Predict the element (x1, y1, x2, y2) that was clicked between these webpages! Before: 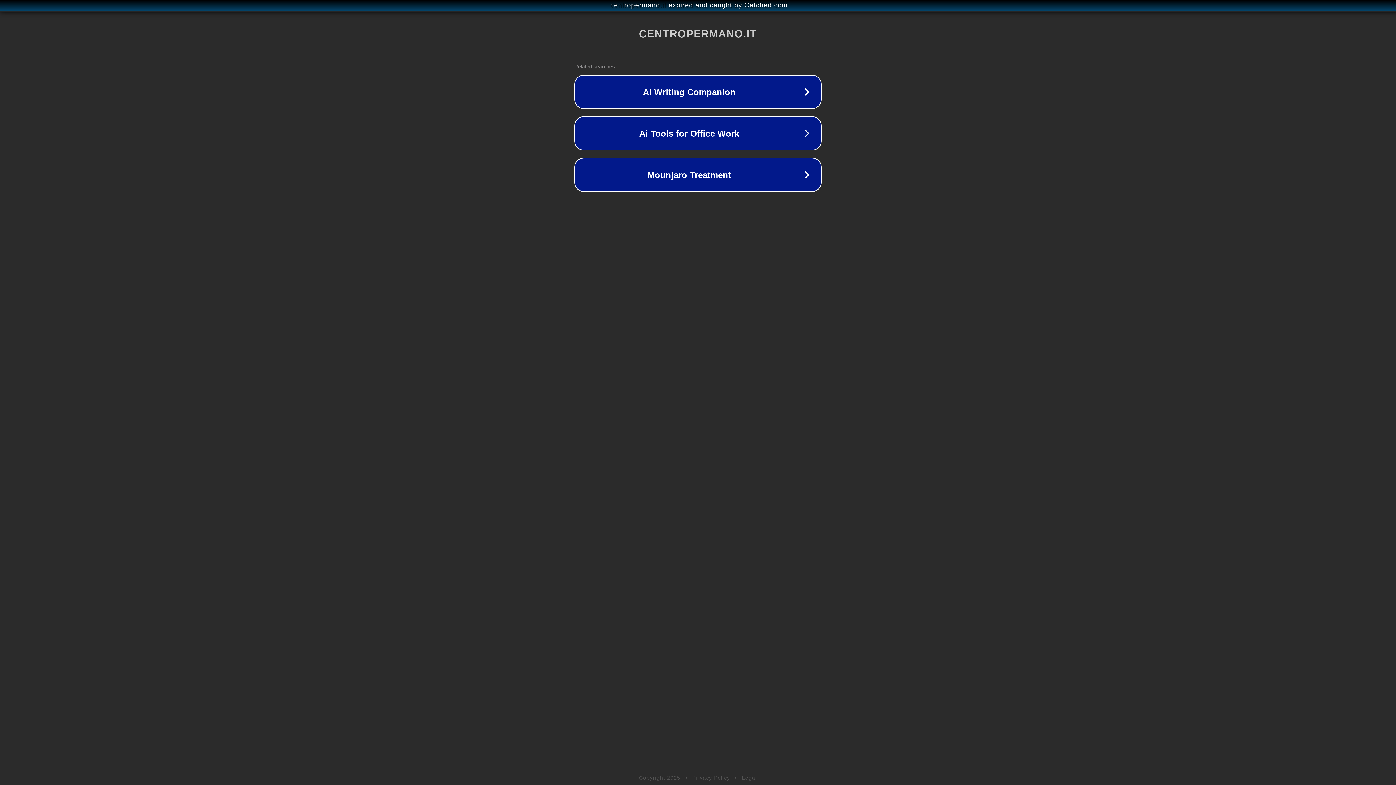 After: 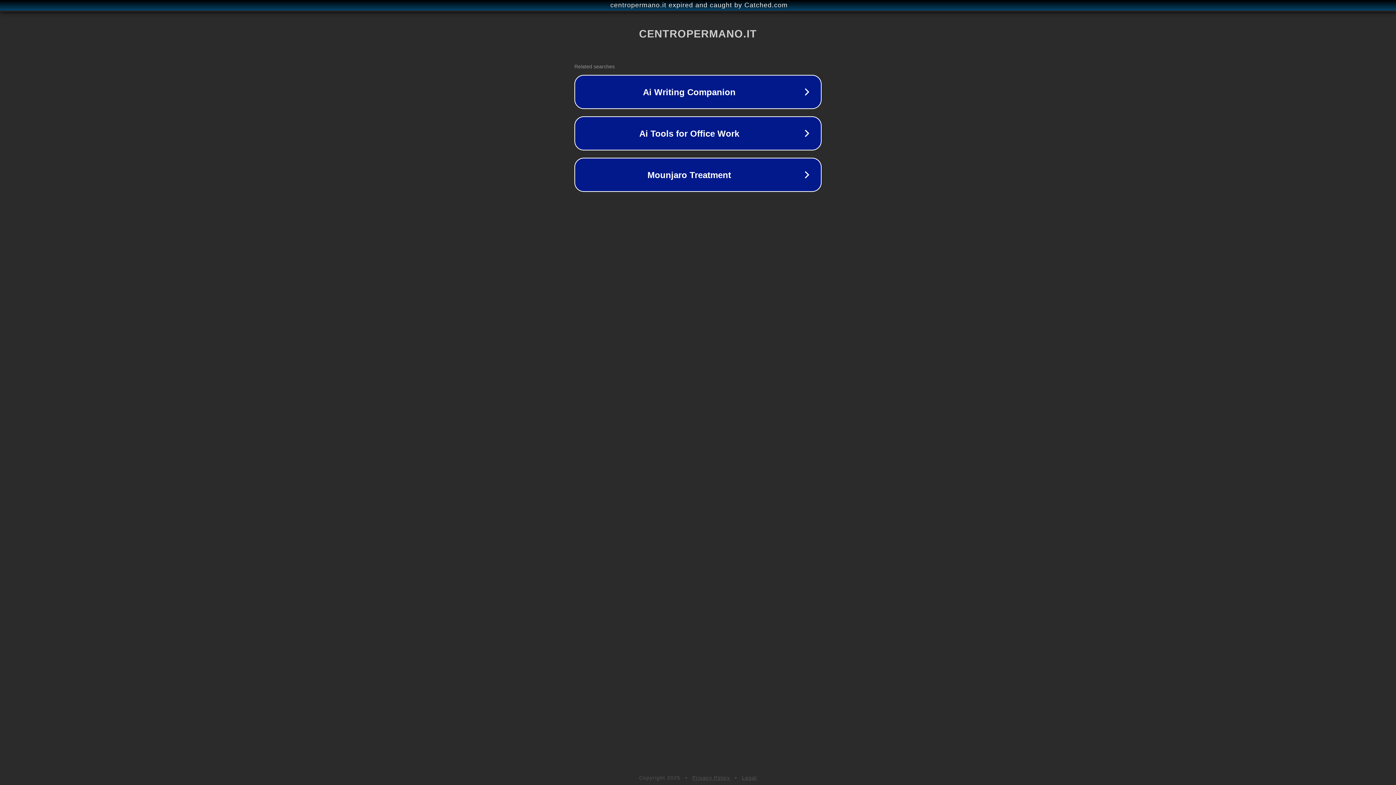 Action: bbox: (742, 775, 757, 781) label: Legal